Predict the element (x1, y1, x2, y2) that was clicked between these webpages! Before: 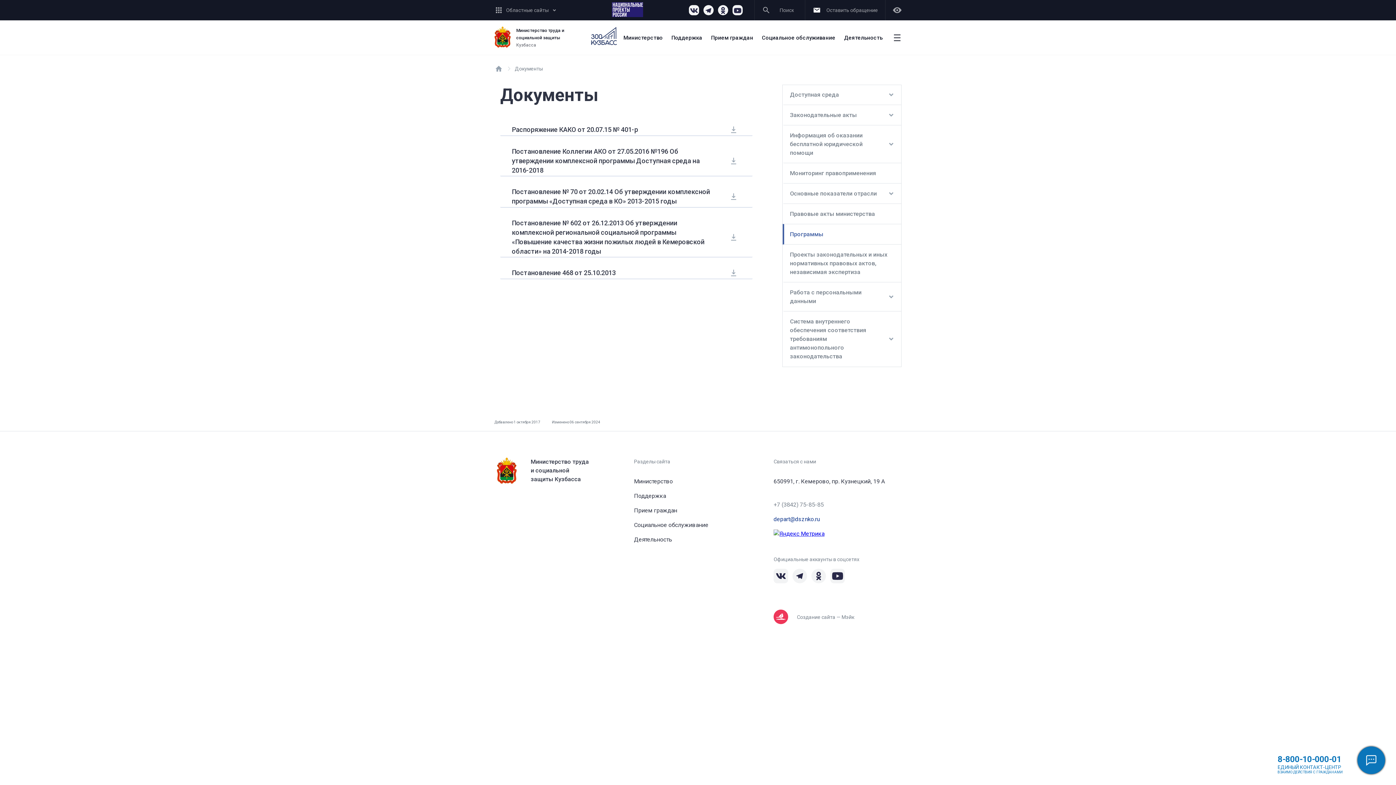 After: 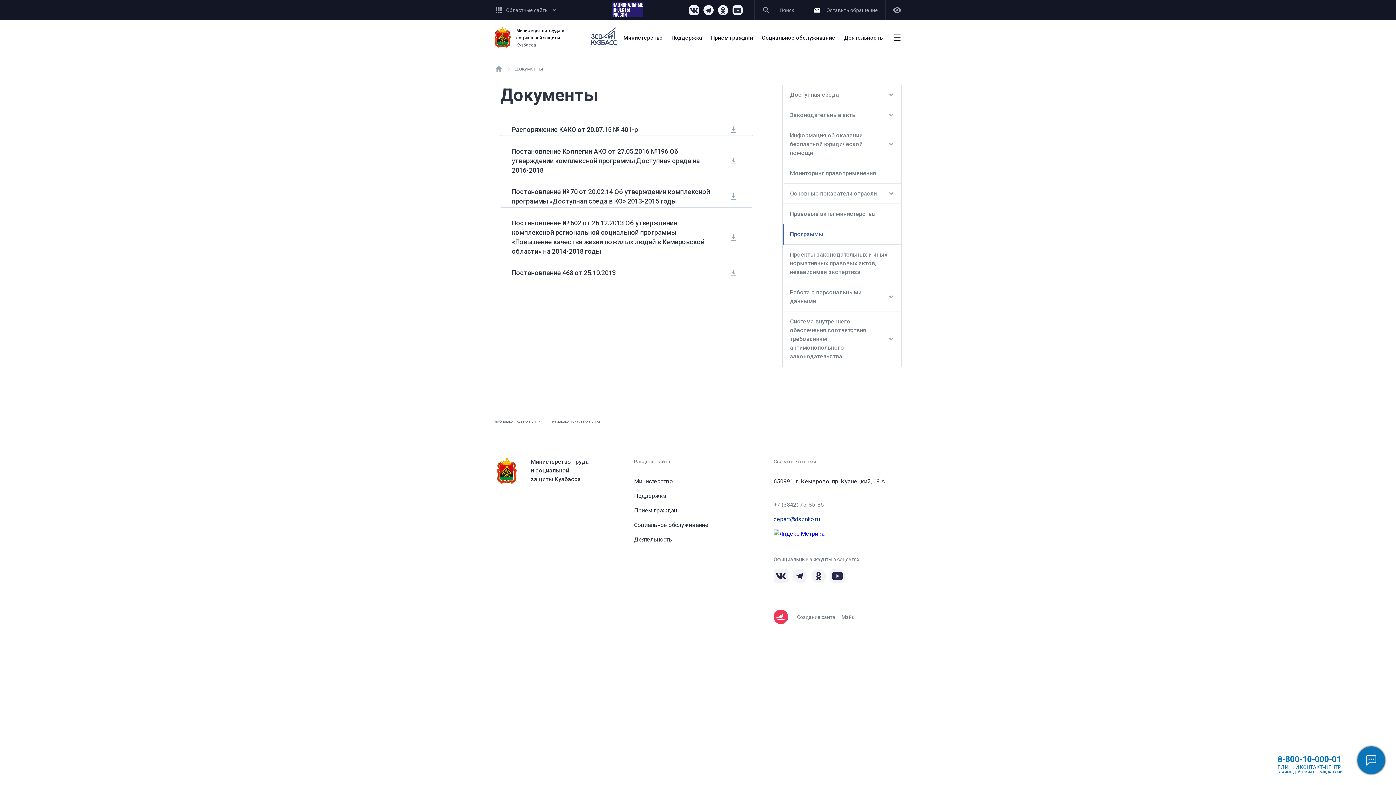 Action: bbox: (591, 39, 616, 46)